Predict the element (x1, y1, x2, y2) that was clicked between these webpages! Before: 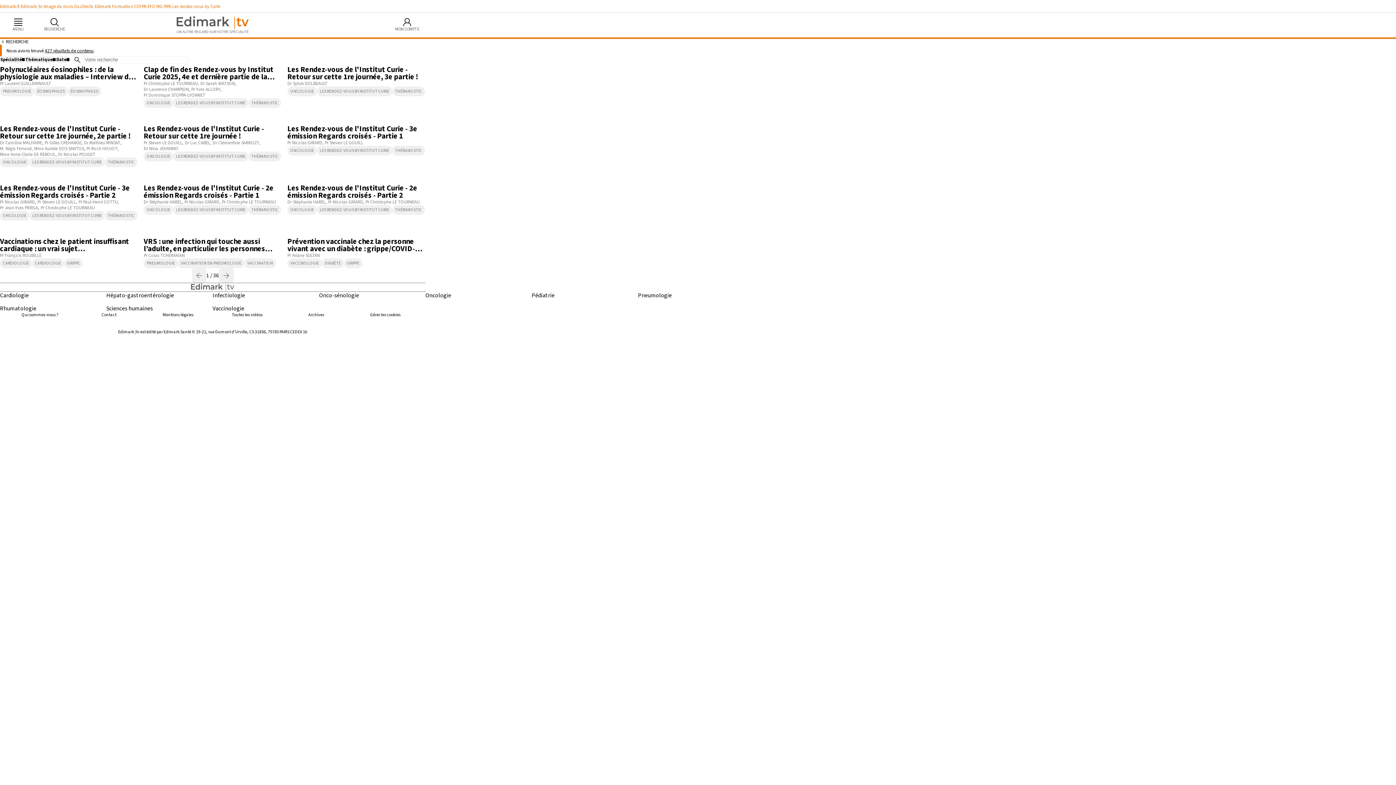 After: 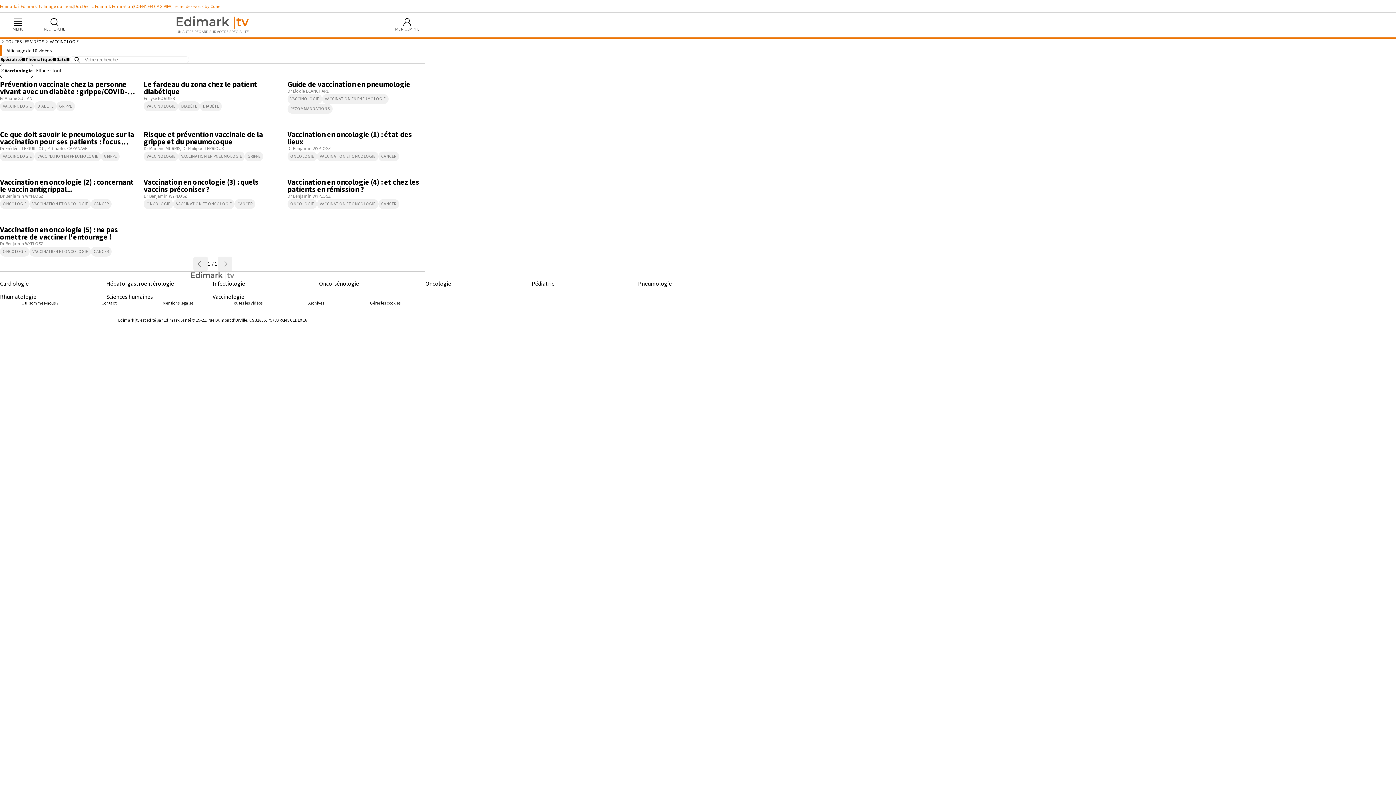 Action: bbox: (287, 258, 322, 268) label: VACCINOLOGIE